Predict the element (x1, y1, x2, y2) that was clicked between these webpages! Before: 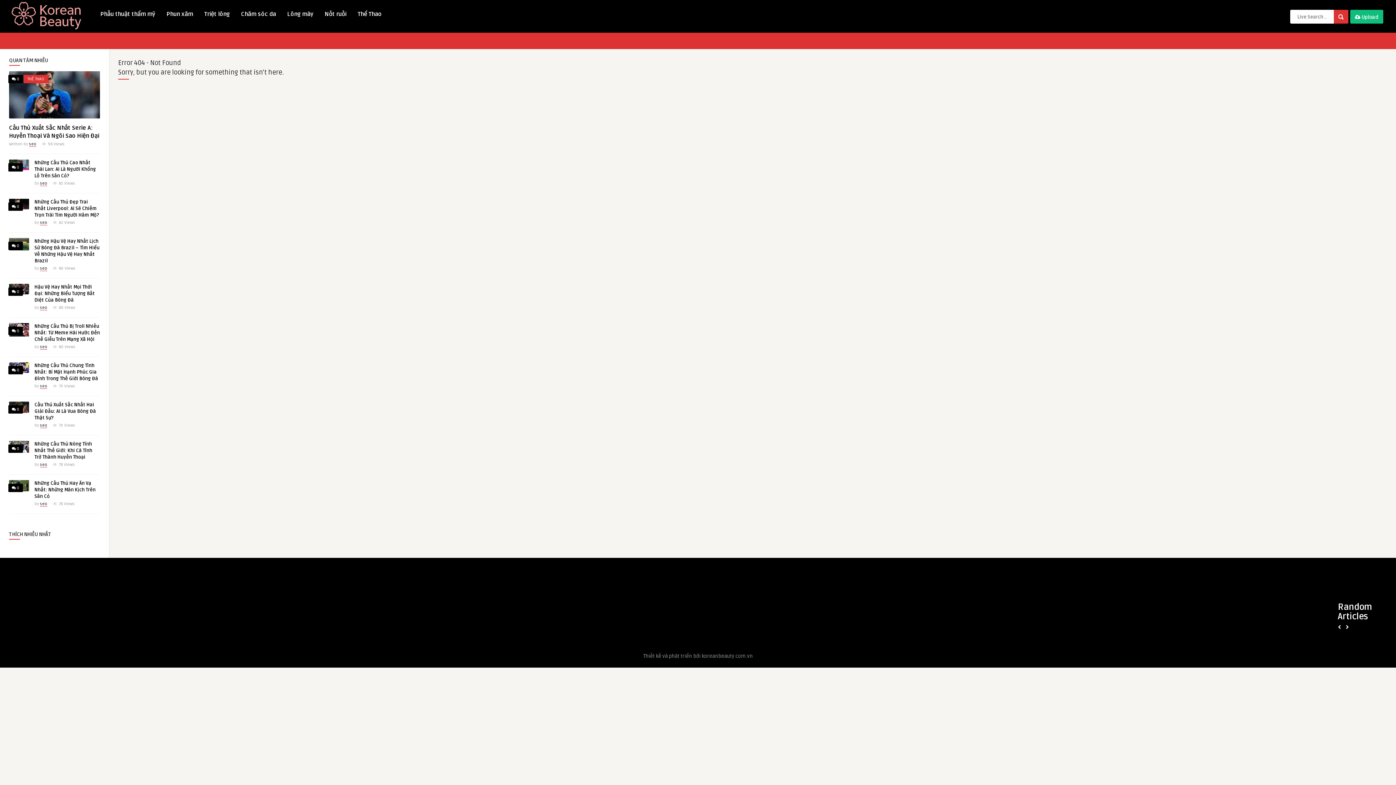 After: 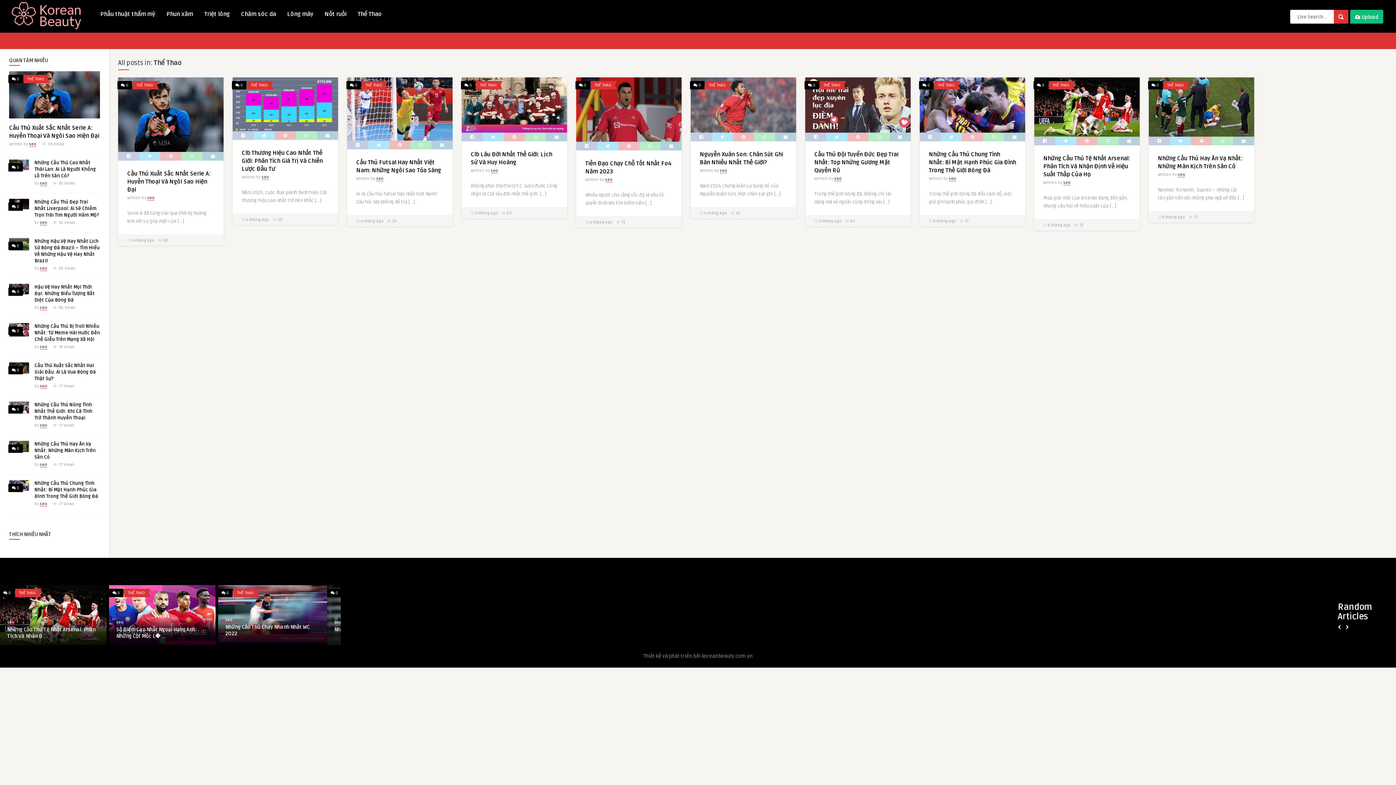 Action: bbox: (673, 590, 690, 595) label: THỂ THAO